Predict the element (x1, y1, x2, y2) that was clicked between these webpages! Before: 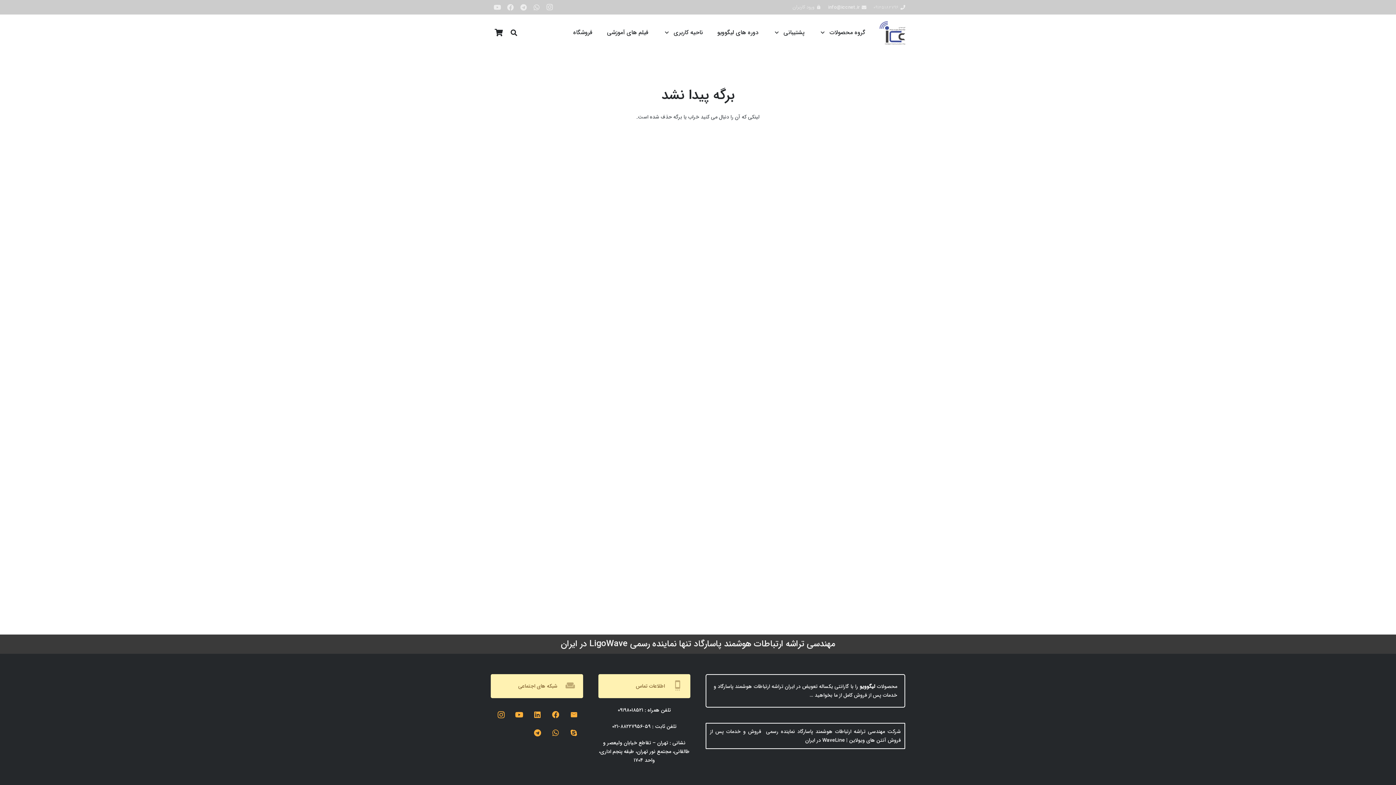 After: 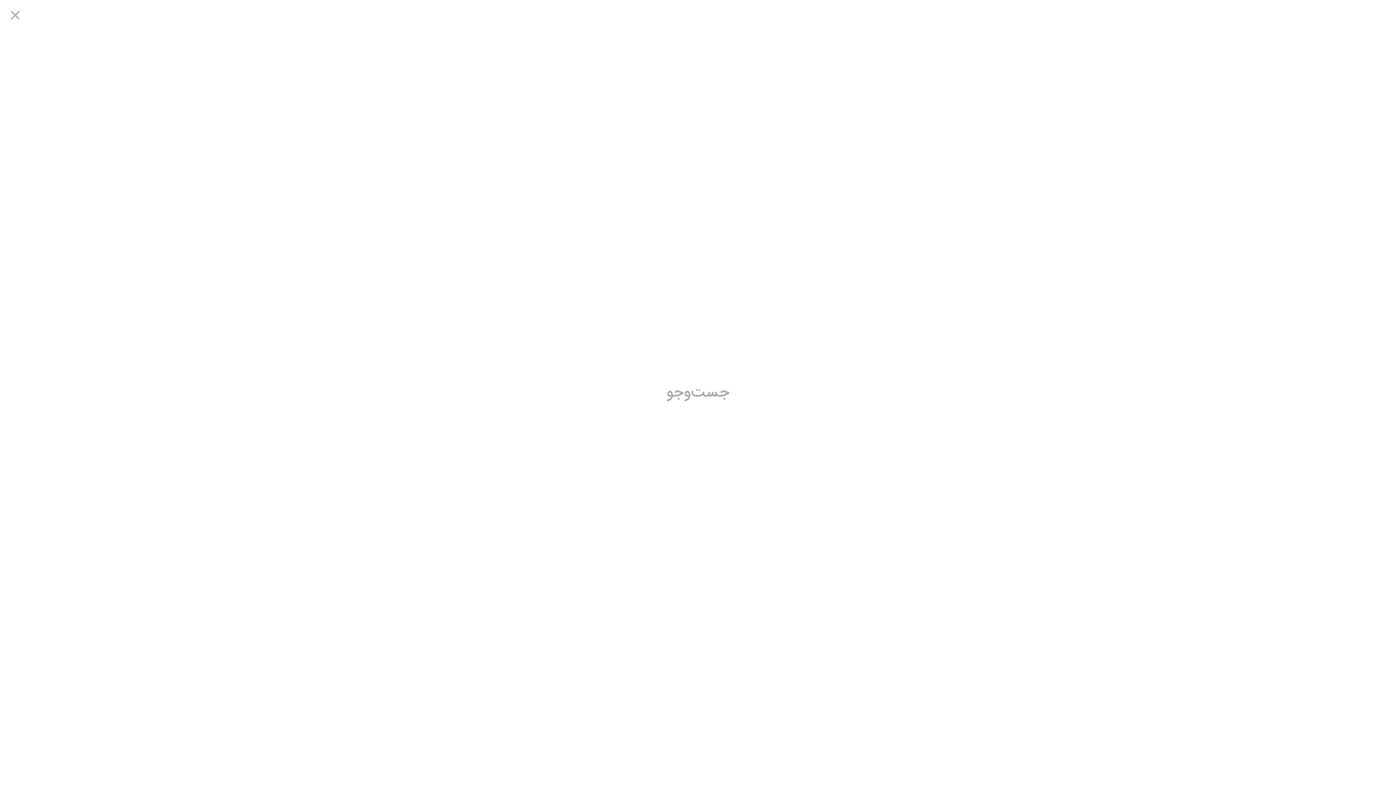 Action: bbox: (506, 25, 521, 39) label: جستجو